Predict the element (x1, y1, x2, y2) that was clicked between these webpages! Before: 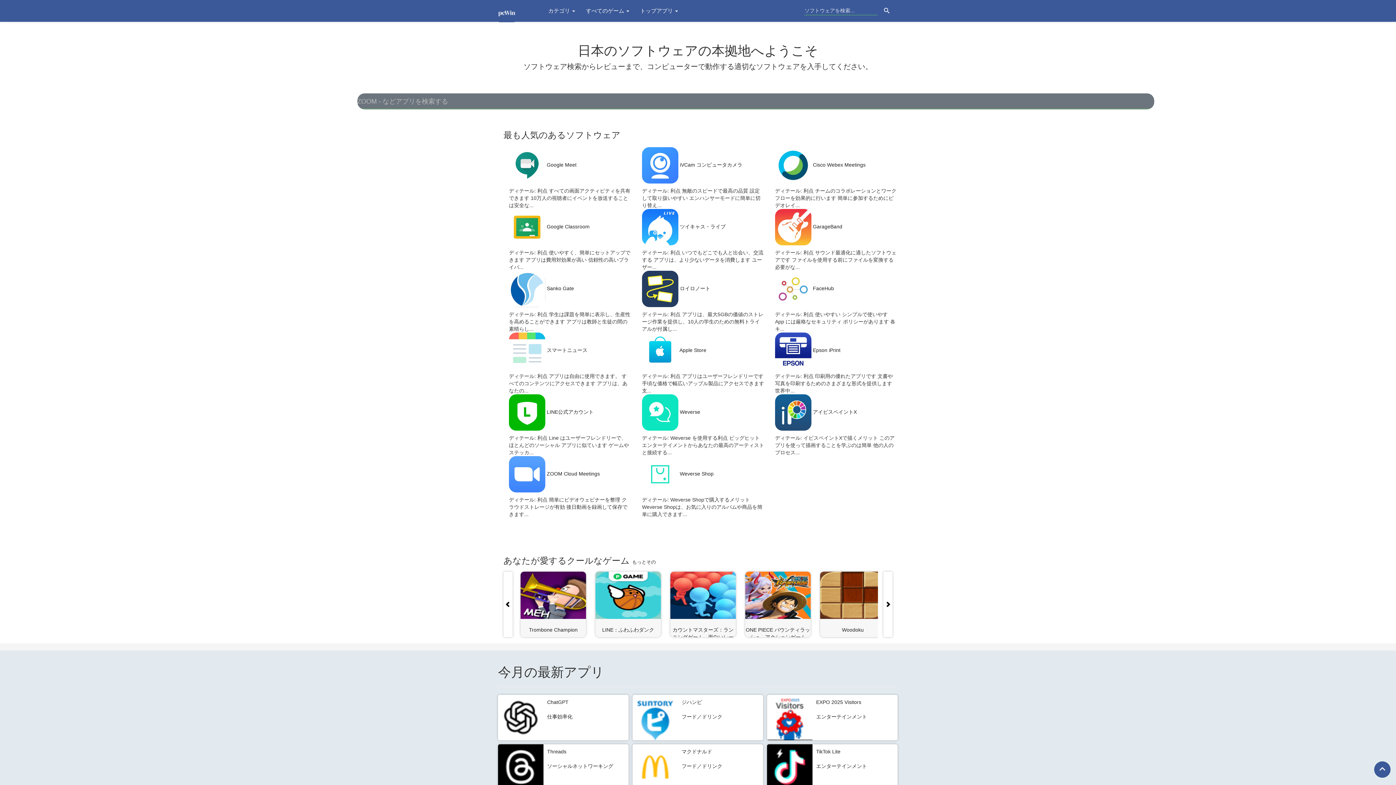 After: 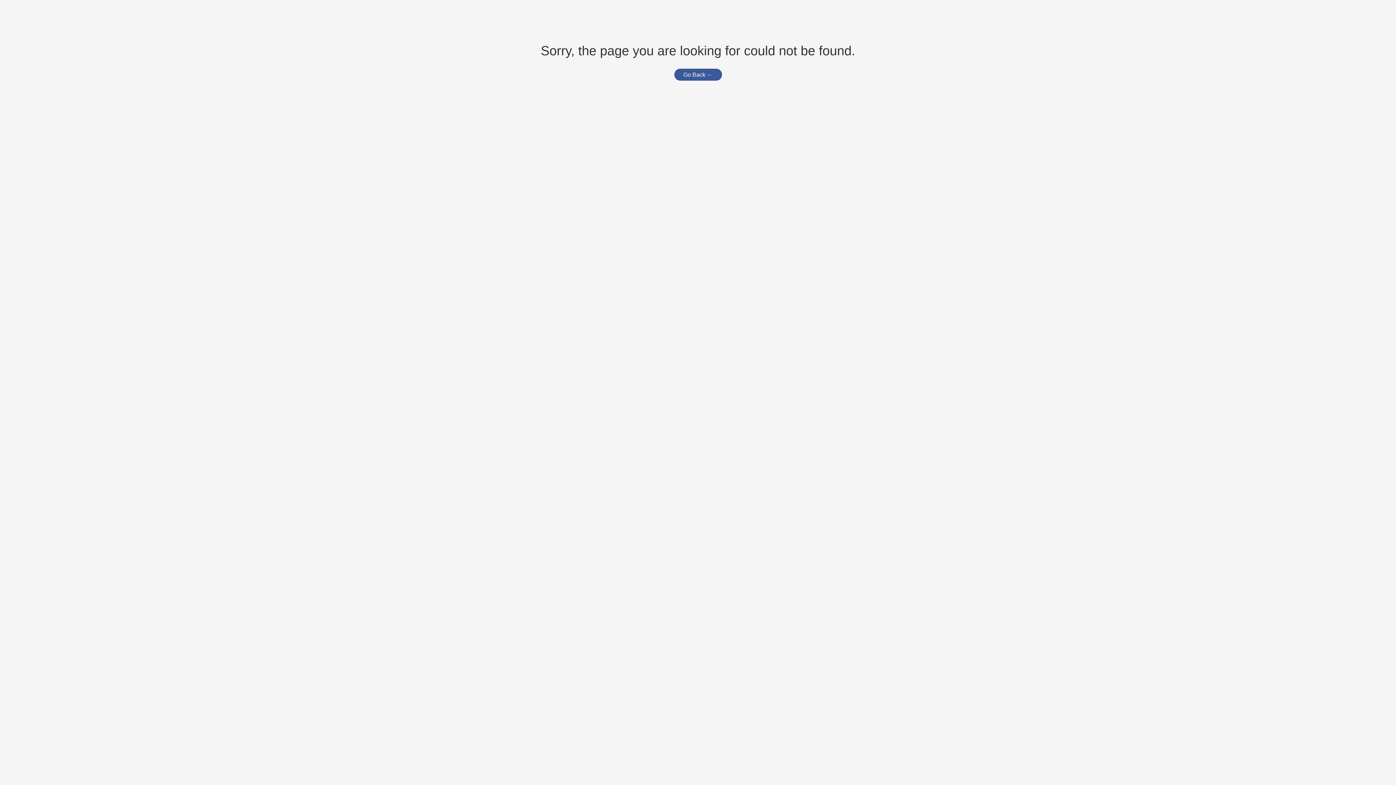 Action: bbox: (878, 4, 892, 18) label: search